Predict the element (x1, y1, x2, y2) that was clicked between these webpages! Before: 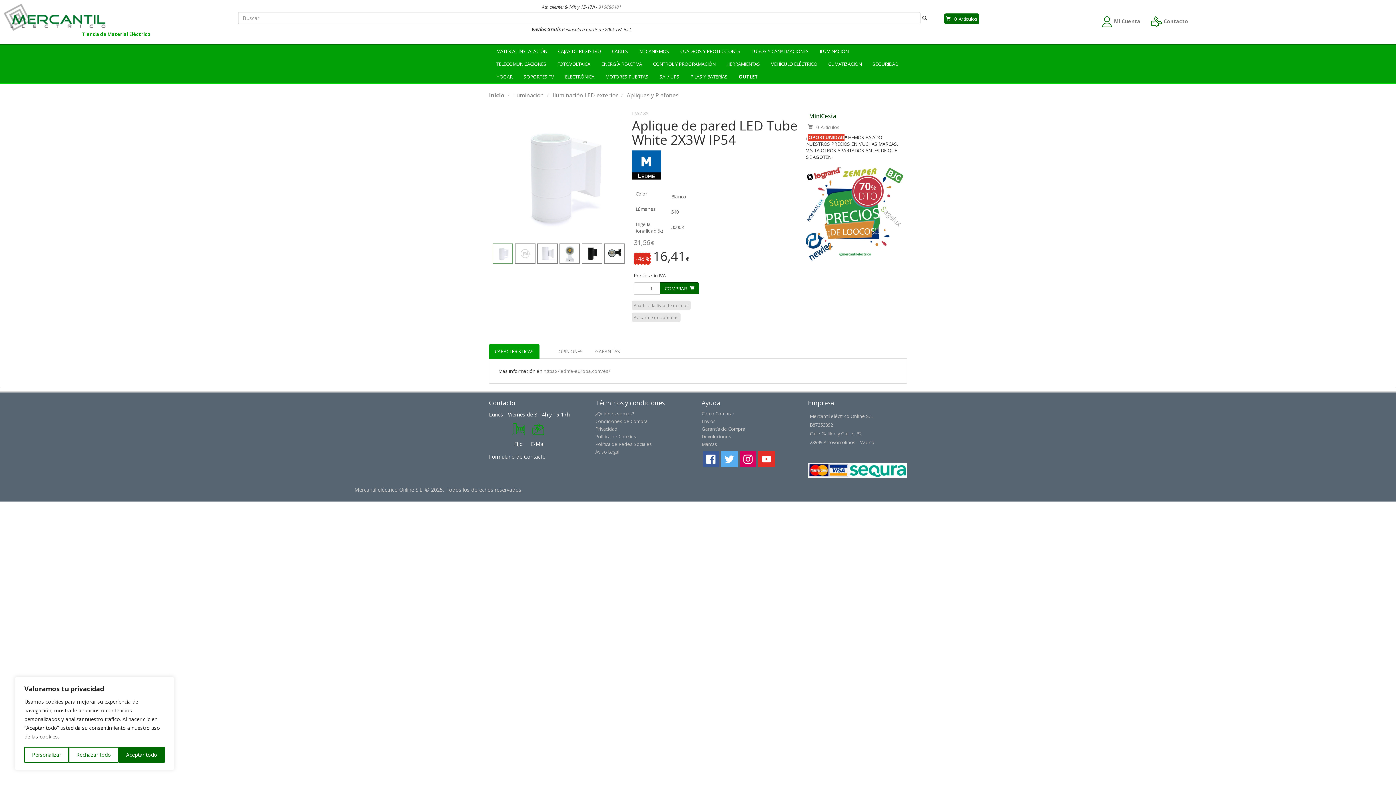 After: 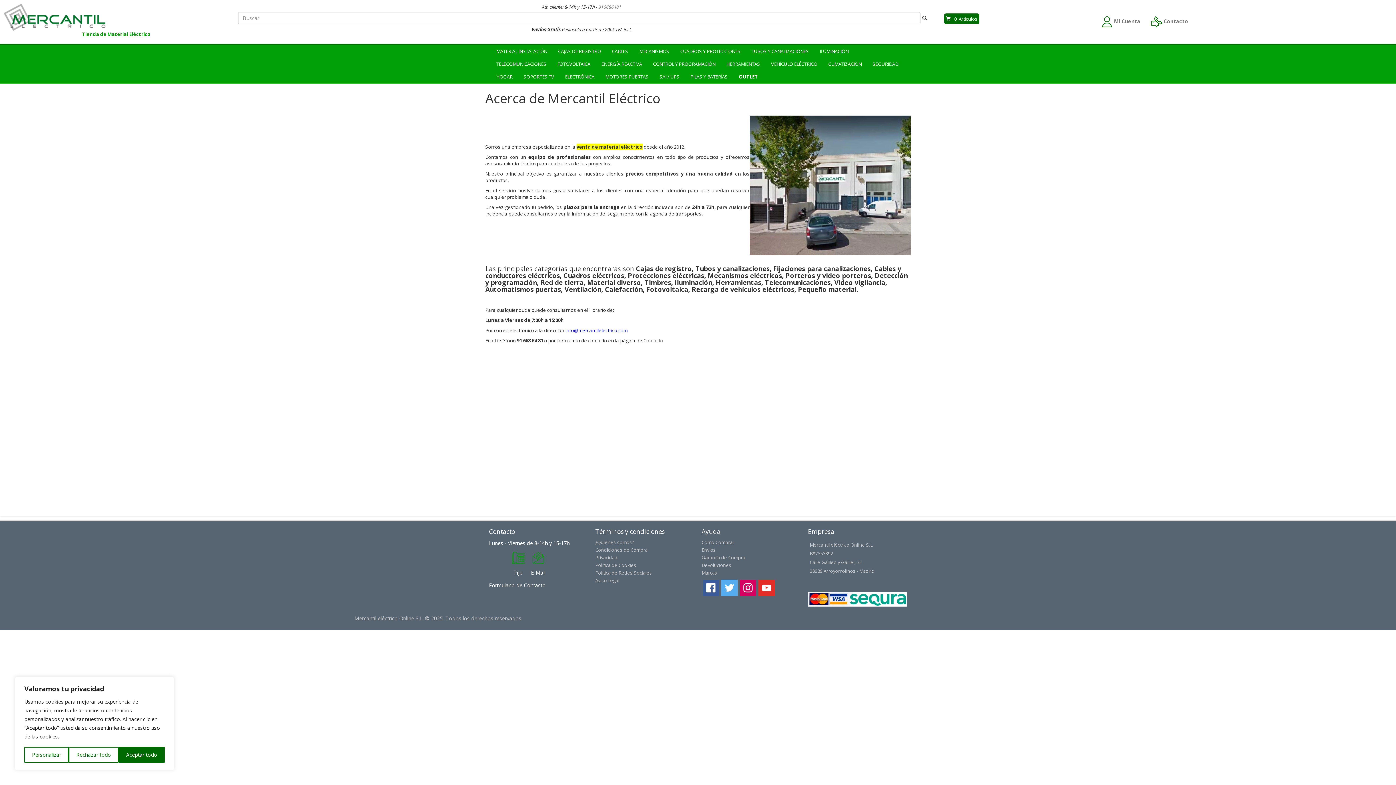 Action: label: ¿Quiénes somos? bbox: (595, 410, 652, 417)